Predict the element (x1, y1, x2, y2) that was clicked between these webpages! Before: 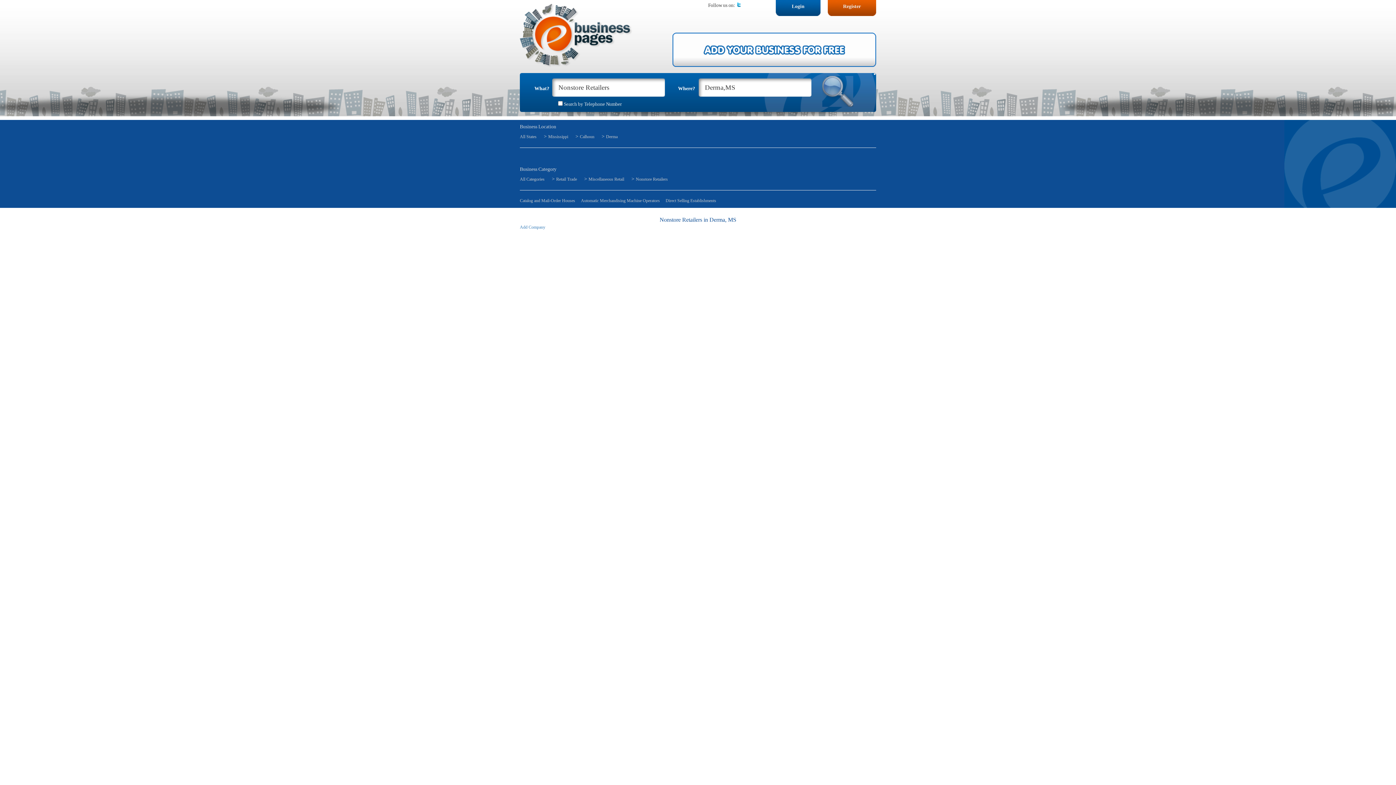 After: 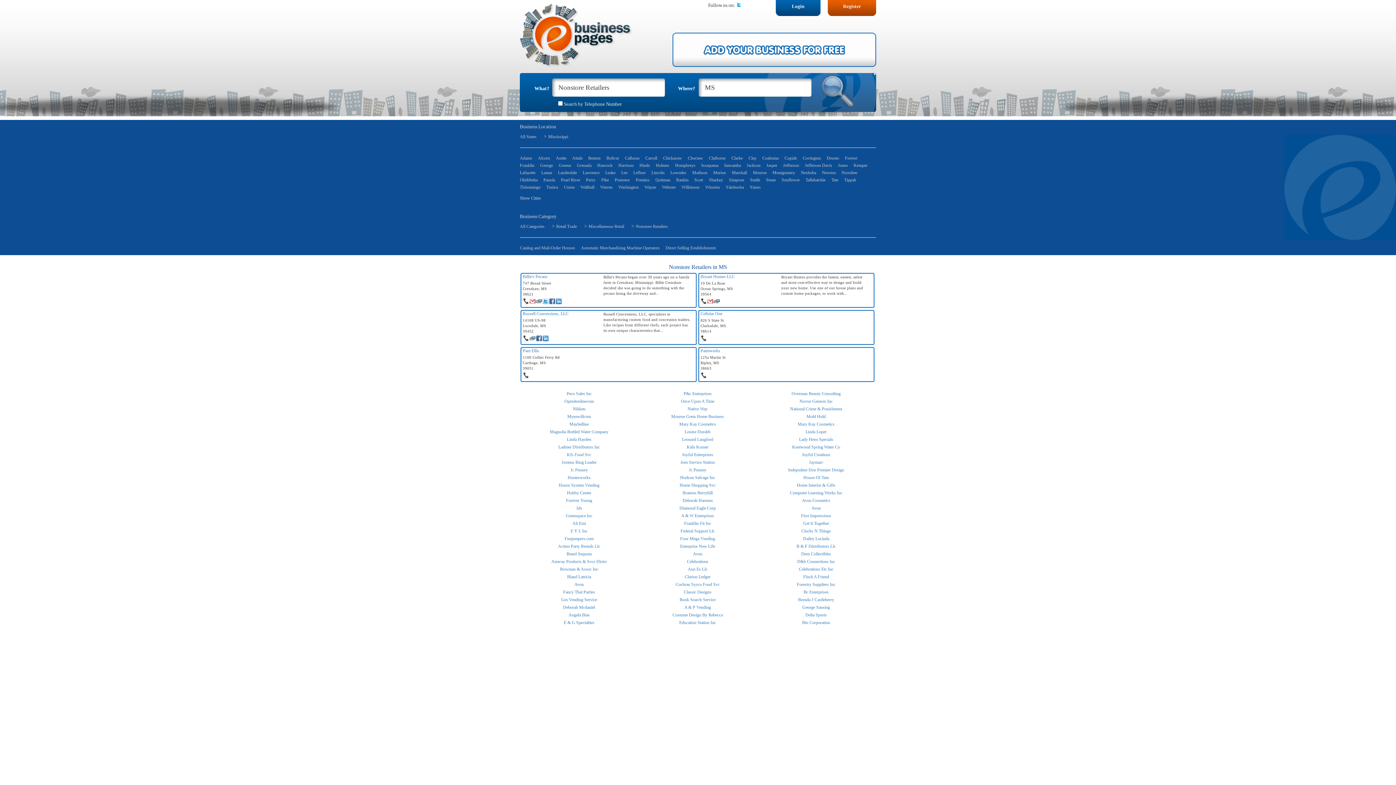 Action: bbox: (548, 134, 568, 139) label: Mississippi